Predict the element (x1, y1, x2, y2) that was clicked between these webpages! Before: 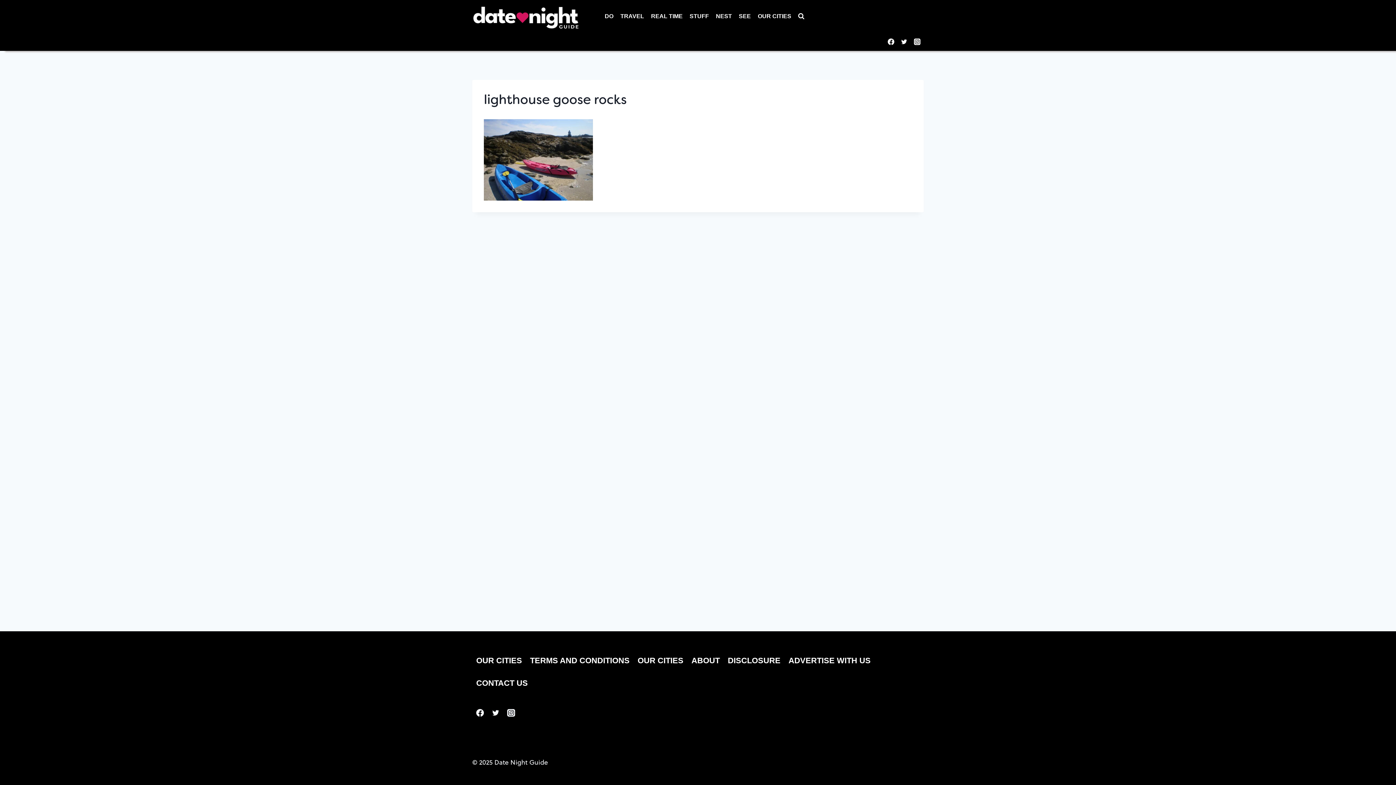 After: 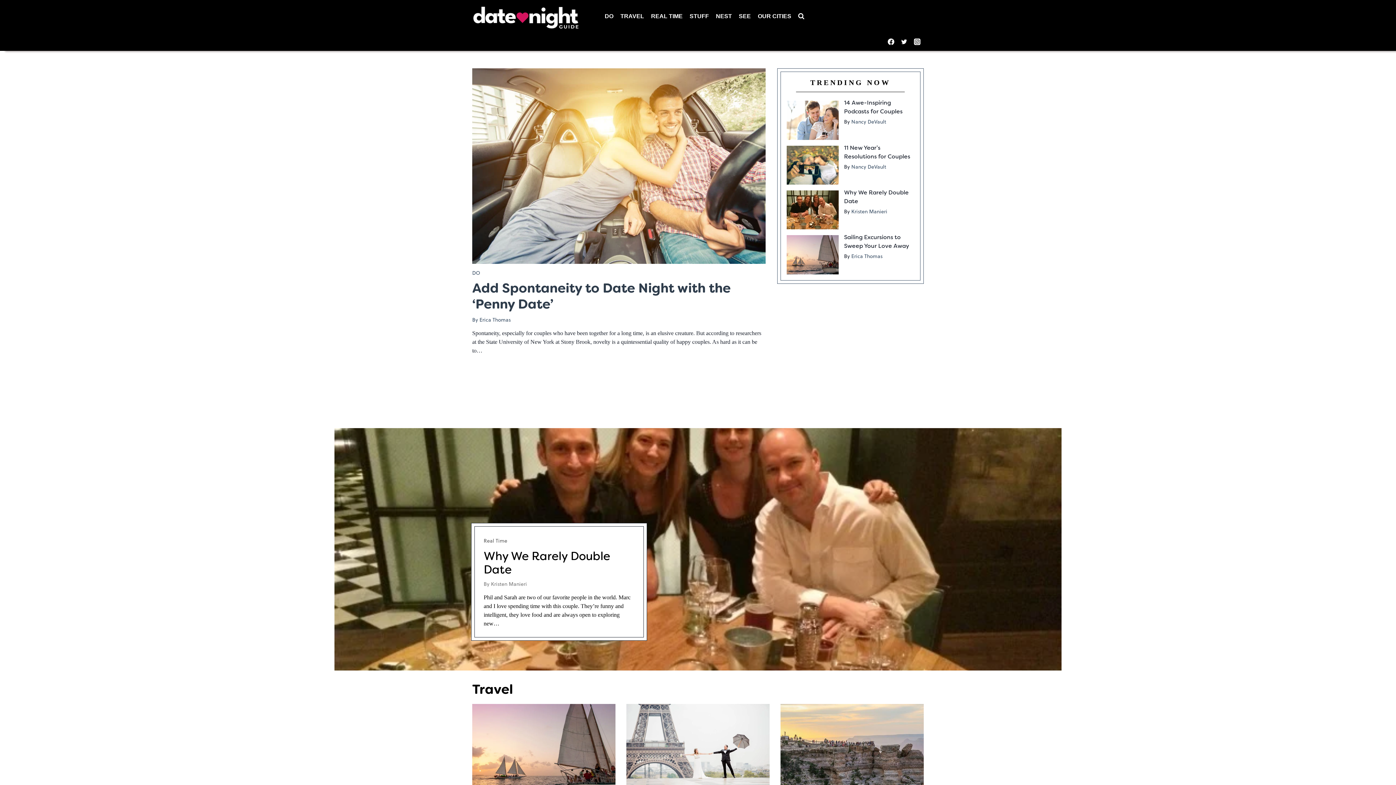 Action: bbox: (472, 6, 579, 29)